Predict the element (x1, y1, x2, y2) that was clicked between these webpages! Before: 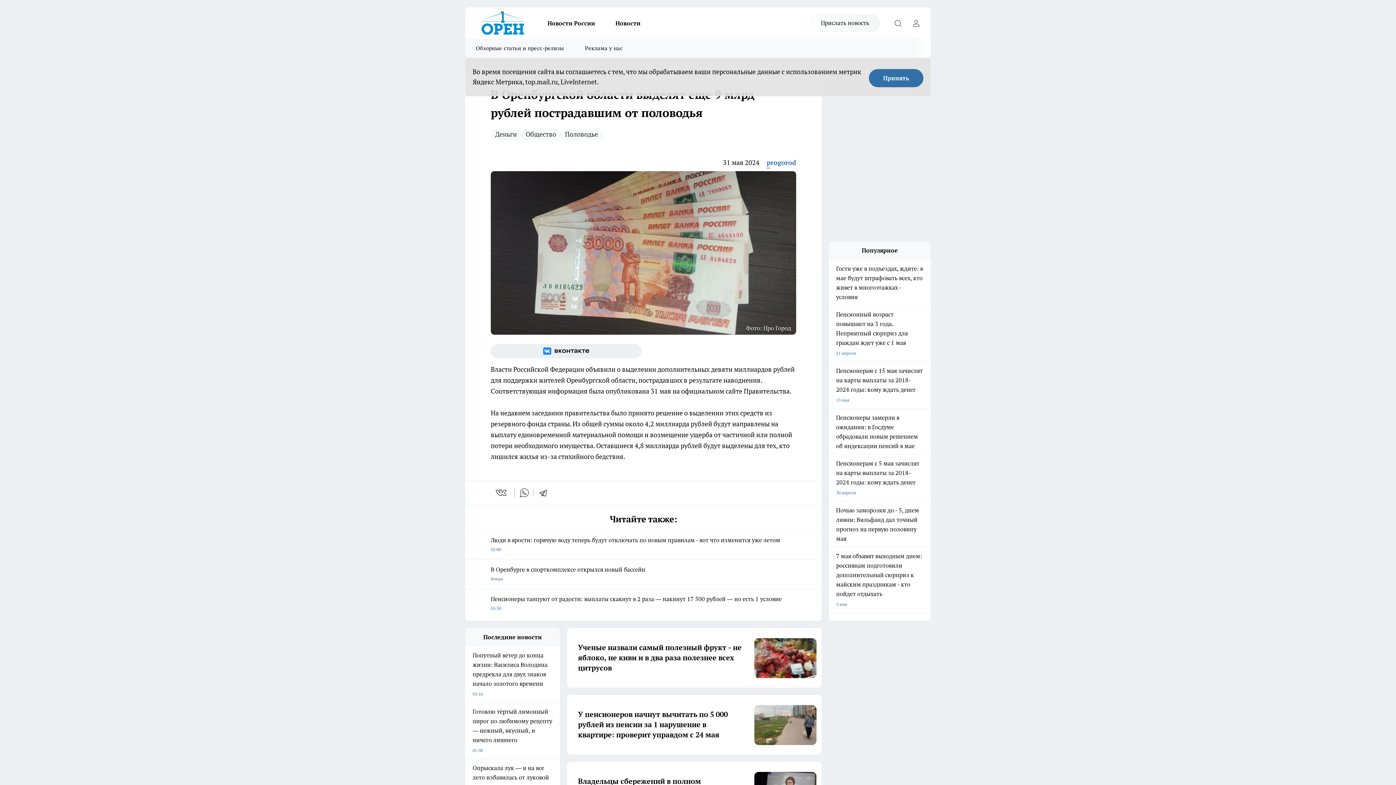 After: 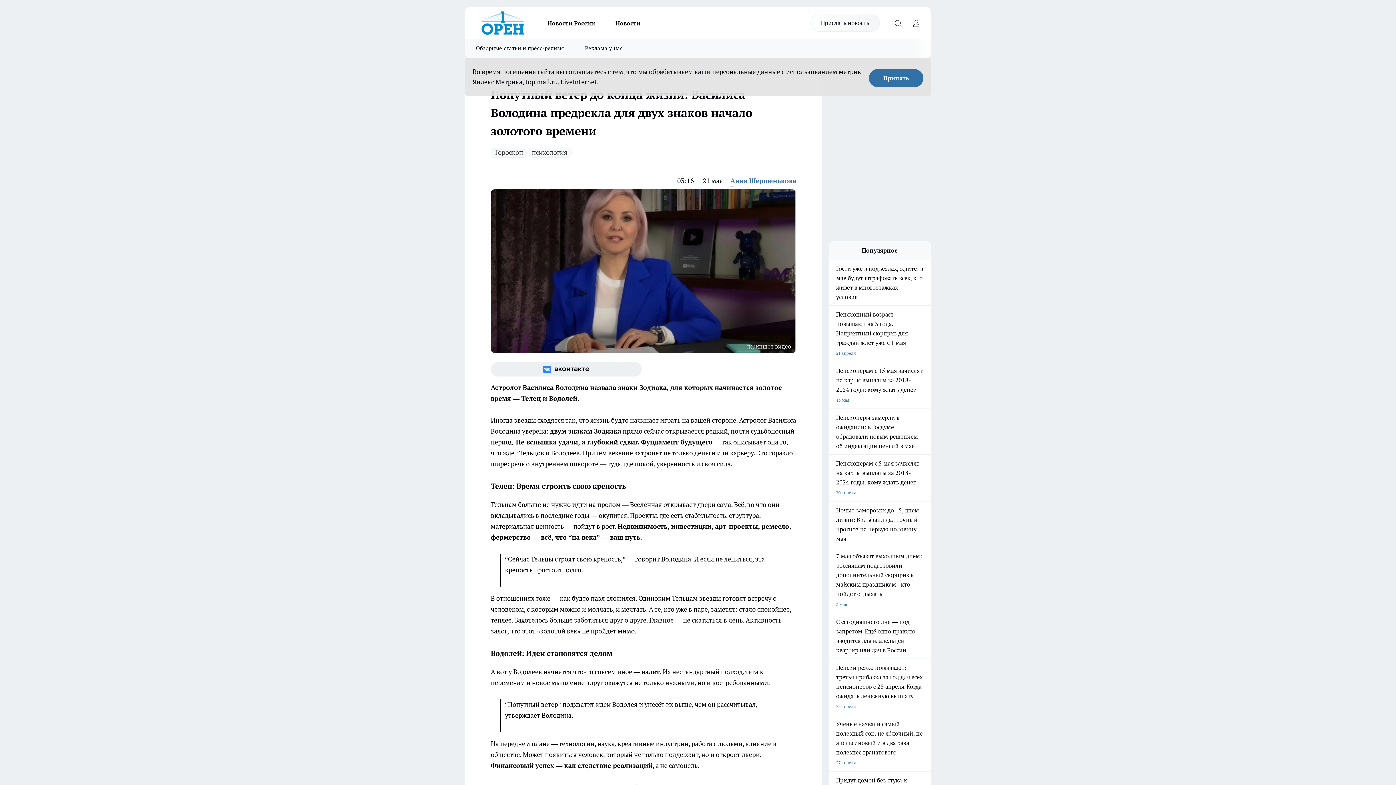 Action: bbox: (465, 650, 560, 699) label: Попутный ветер до конца жизни: Василиса Володина предрекла для двух знаков начало золотого времени
03:16